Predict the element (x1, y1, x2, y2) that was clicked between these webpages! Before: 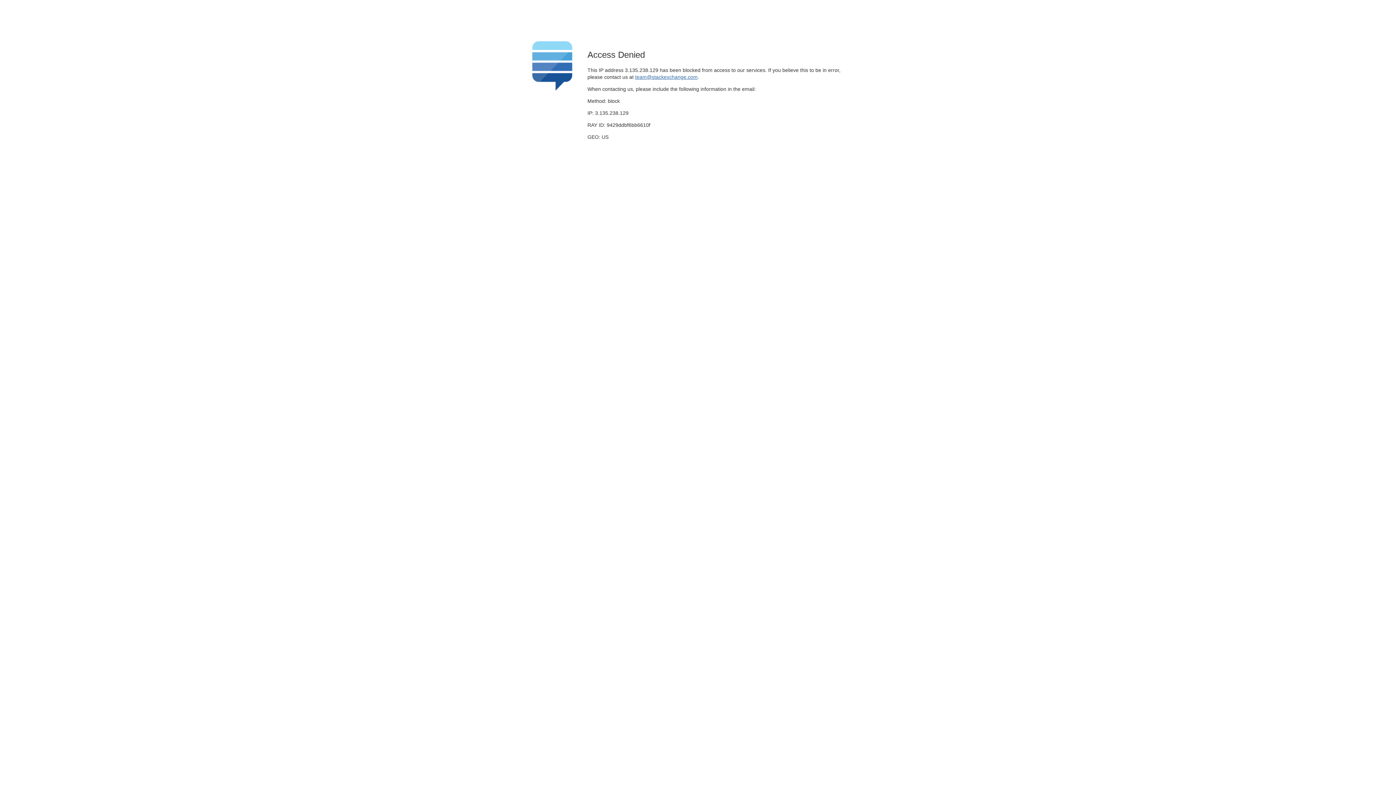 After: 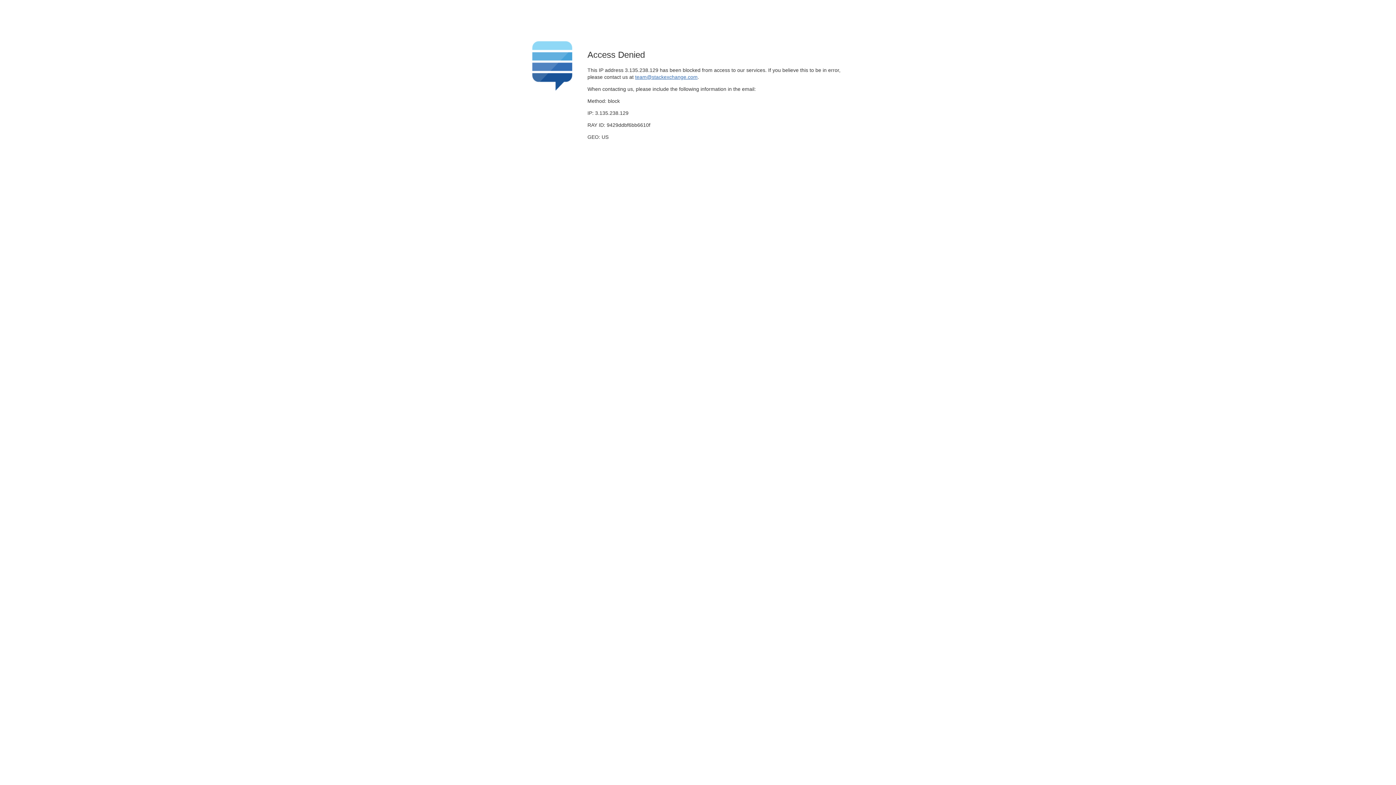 Action: label: team@stackexchange.com bbox: (635, 74, 697, 79)